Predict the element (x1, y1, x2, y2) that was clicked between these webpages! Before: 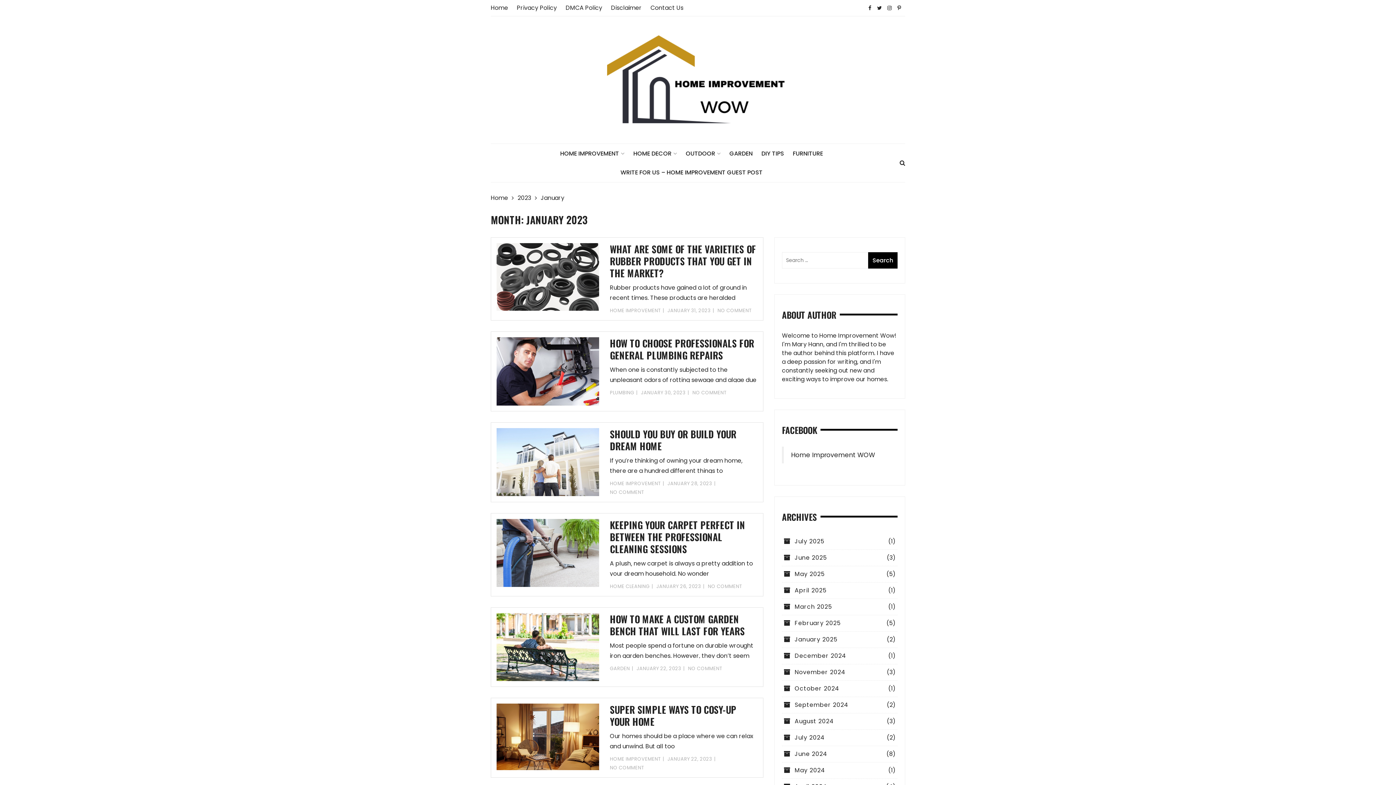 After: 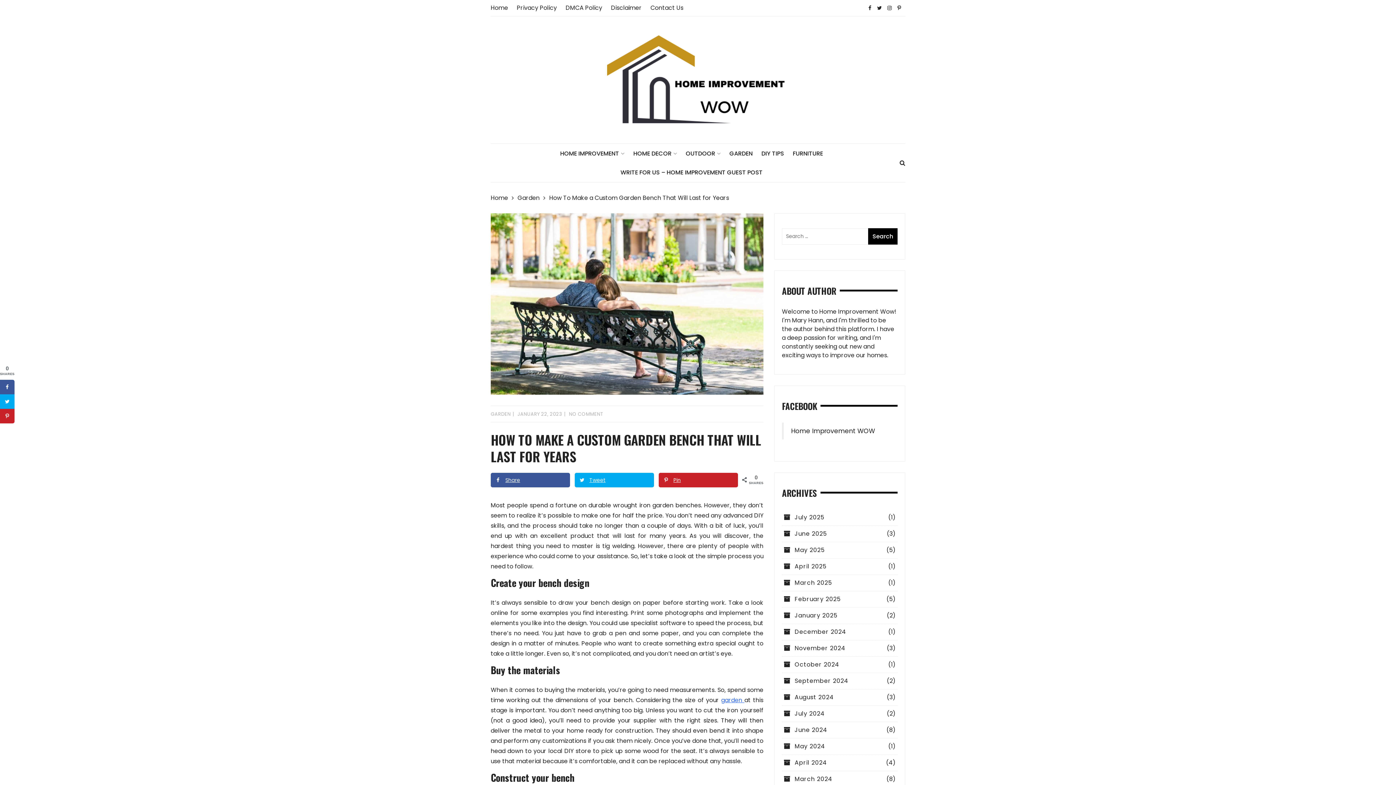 Action: bbox: (636, 665, 681, 672) label: JANUARY 22, 2023